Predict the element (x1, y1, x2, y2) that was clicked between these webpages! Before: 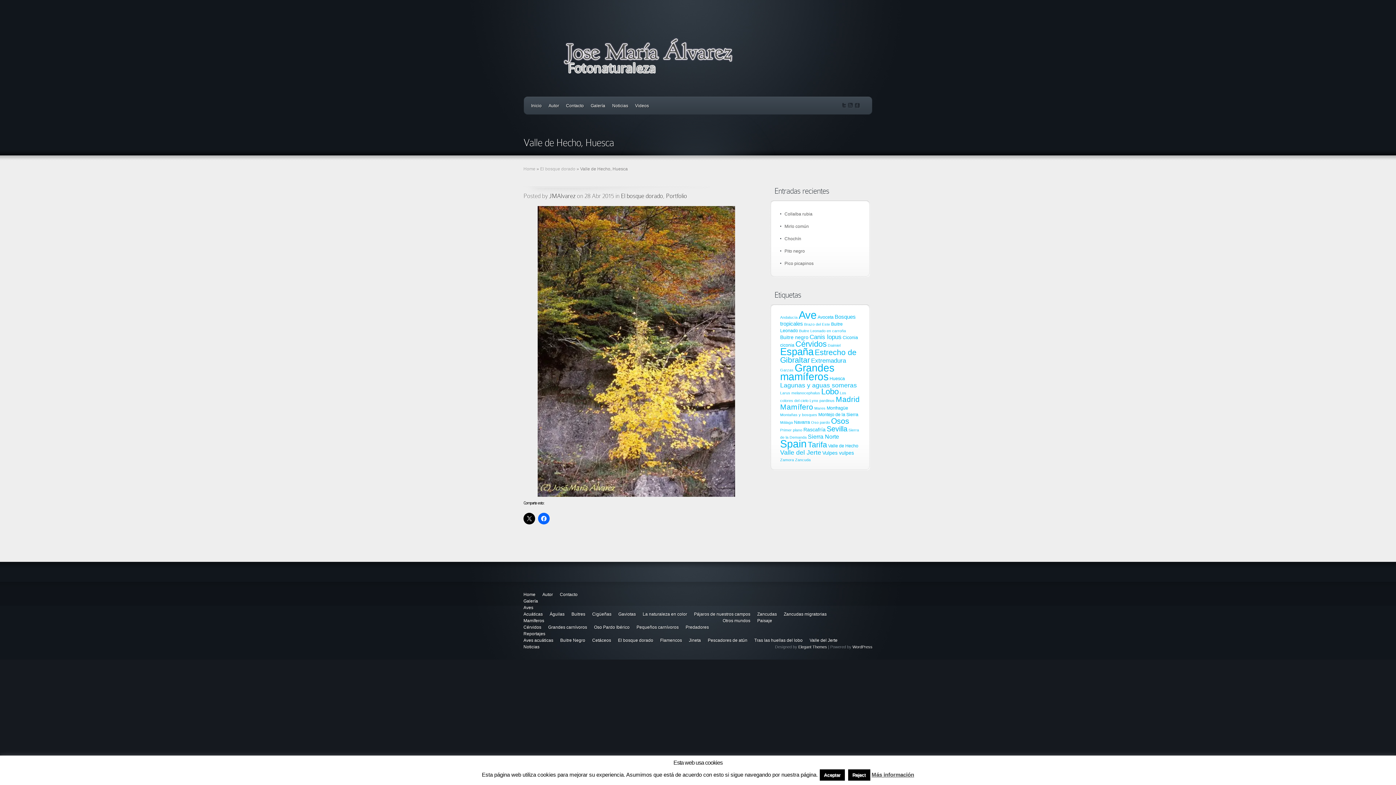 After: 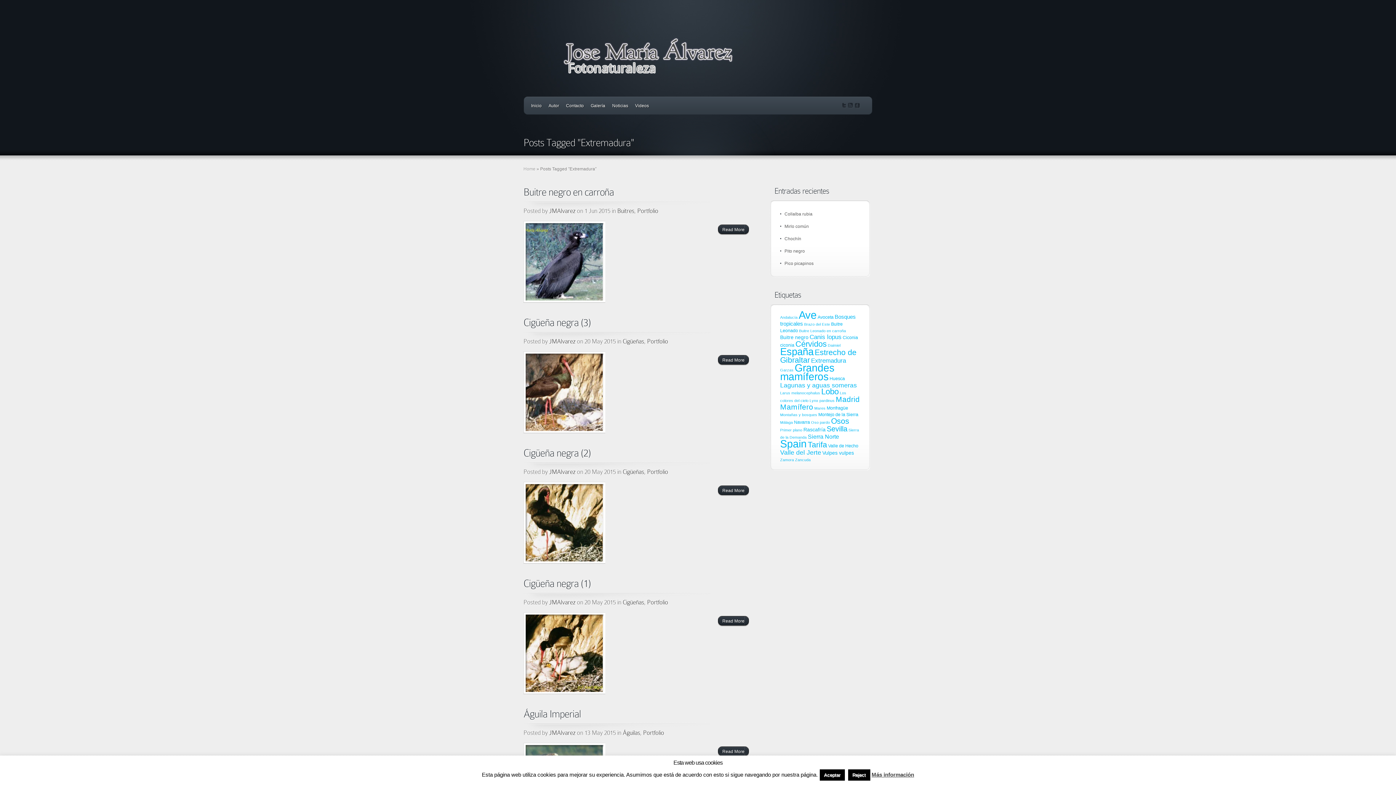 Action: bbox: (811, 357, 846, 364) label: Extremadura (7 elementos)